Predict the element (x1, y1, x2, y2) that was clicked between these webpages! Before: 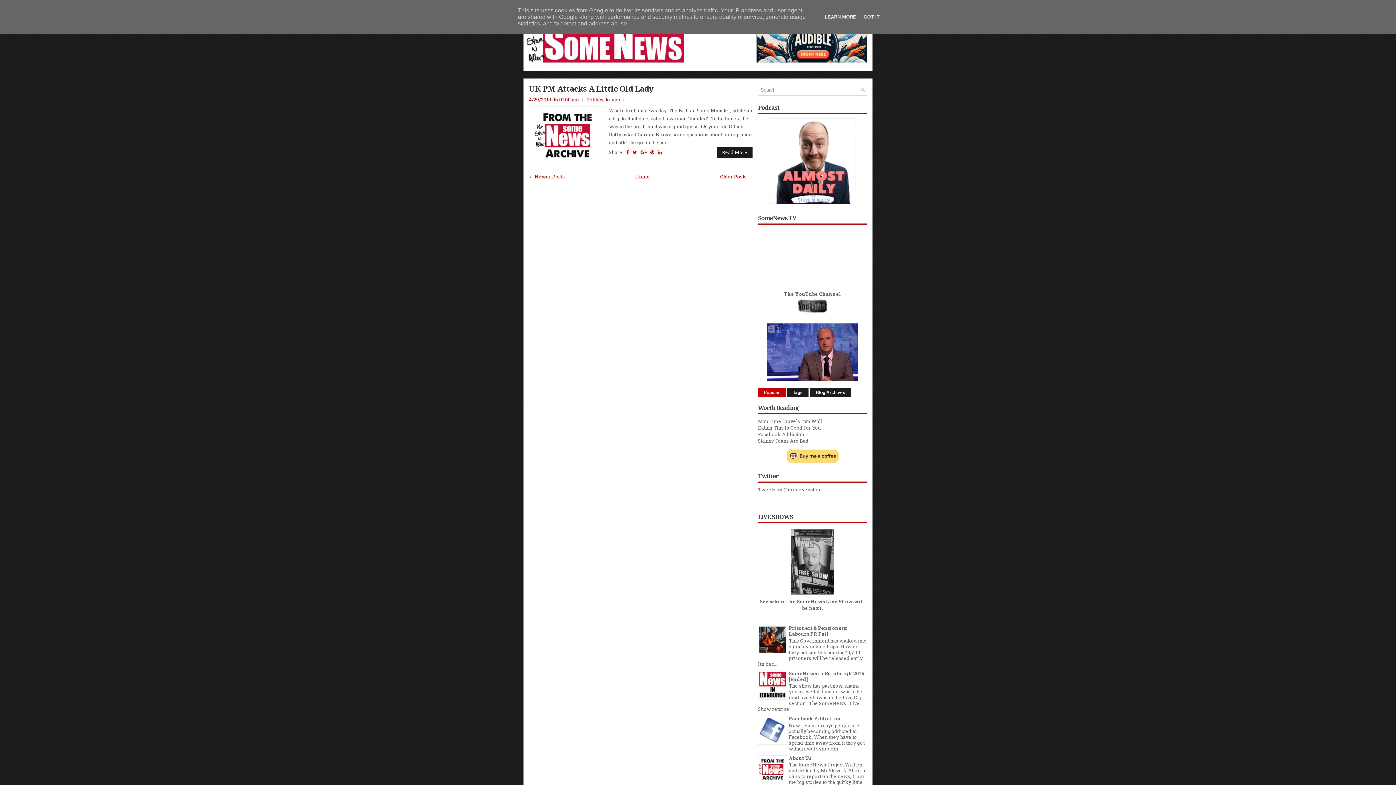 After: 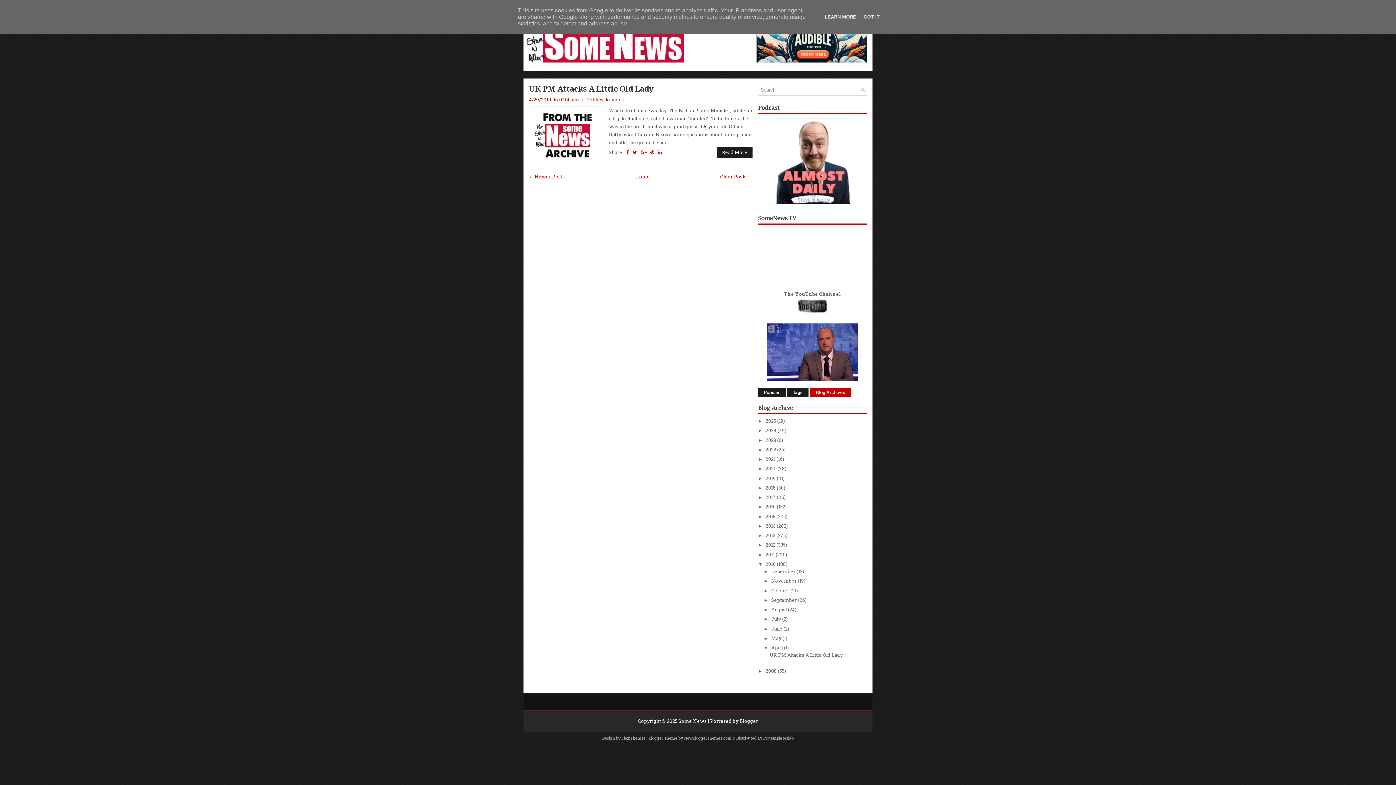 Action: label: Blog Archives bbox: (810, 388, 851, 397)